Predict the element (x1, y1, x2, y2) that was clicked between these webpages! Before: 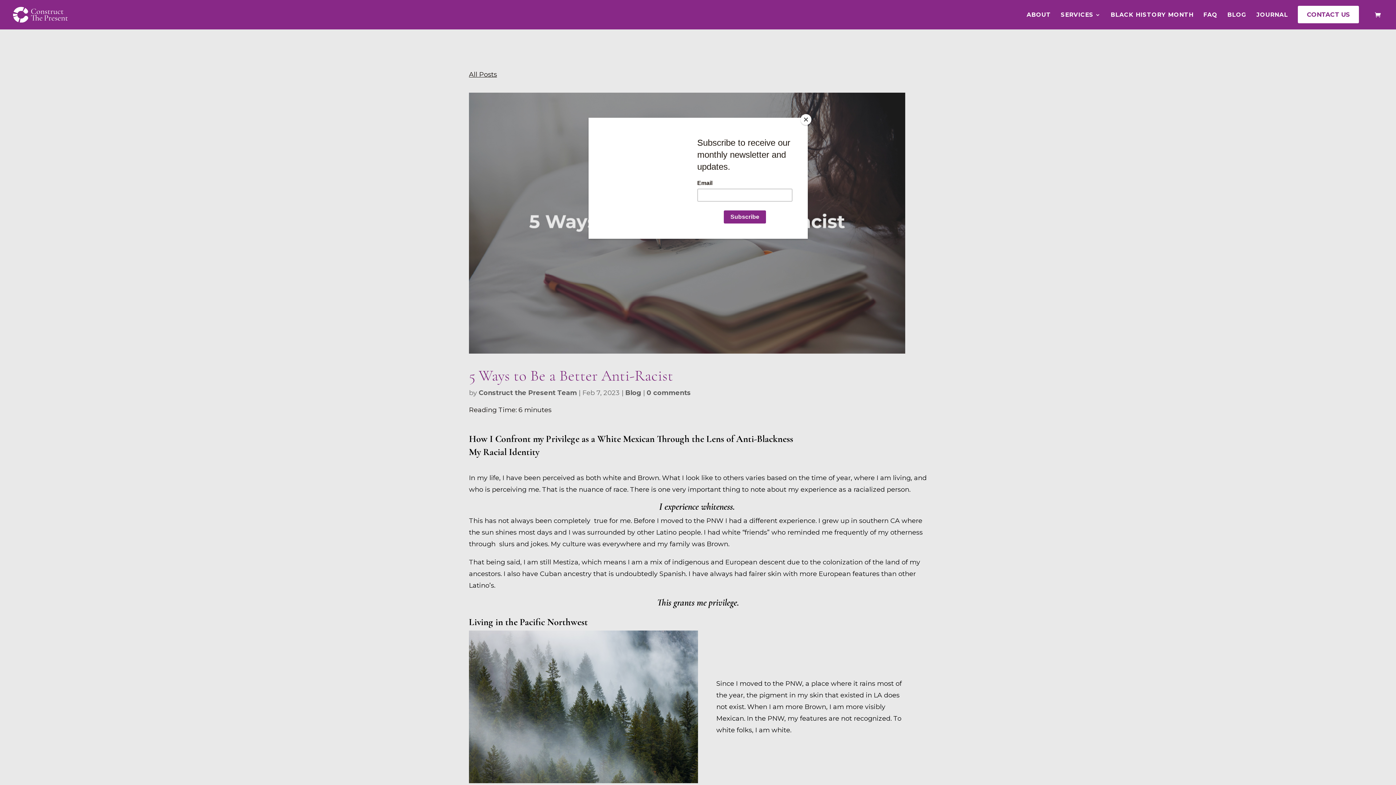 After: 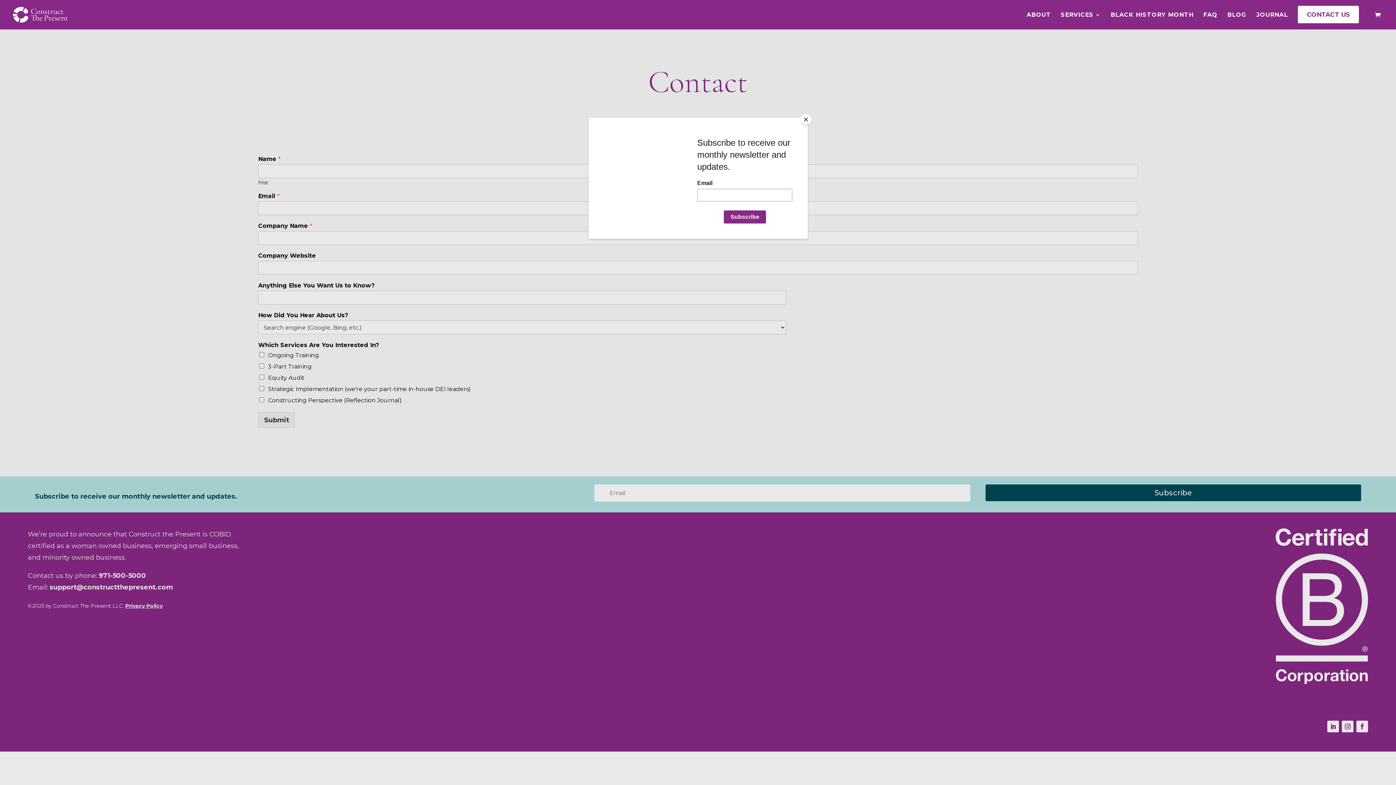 Action: label: CONTACT US bbox: (1307, 5, 1350, 29)